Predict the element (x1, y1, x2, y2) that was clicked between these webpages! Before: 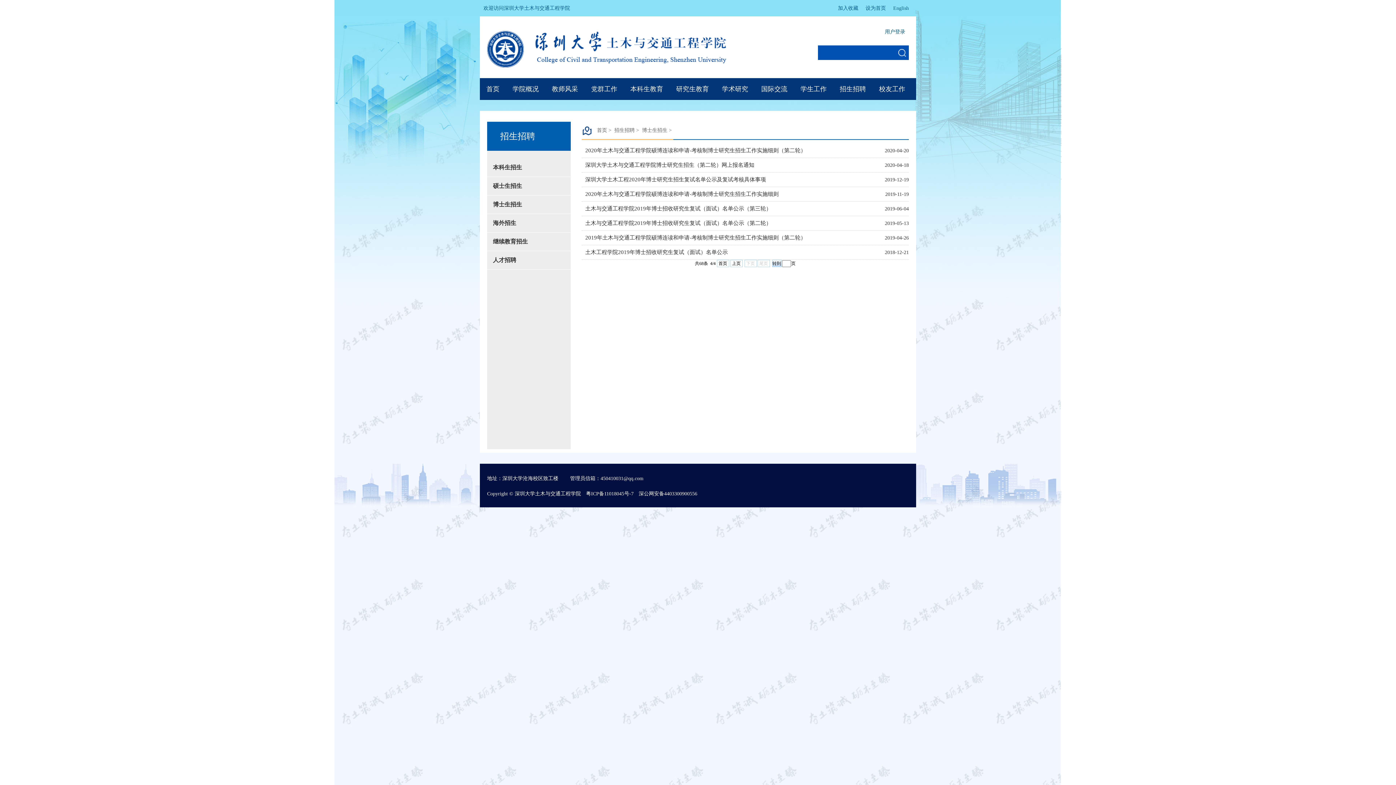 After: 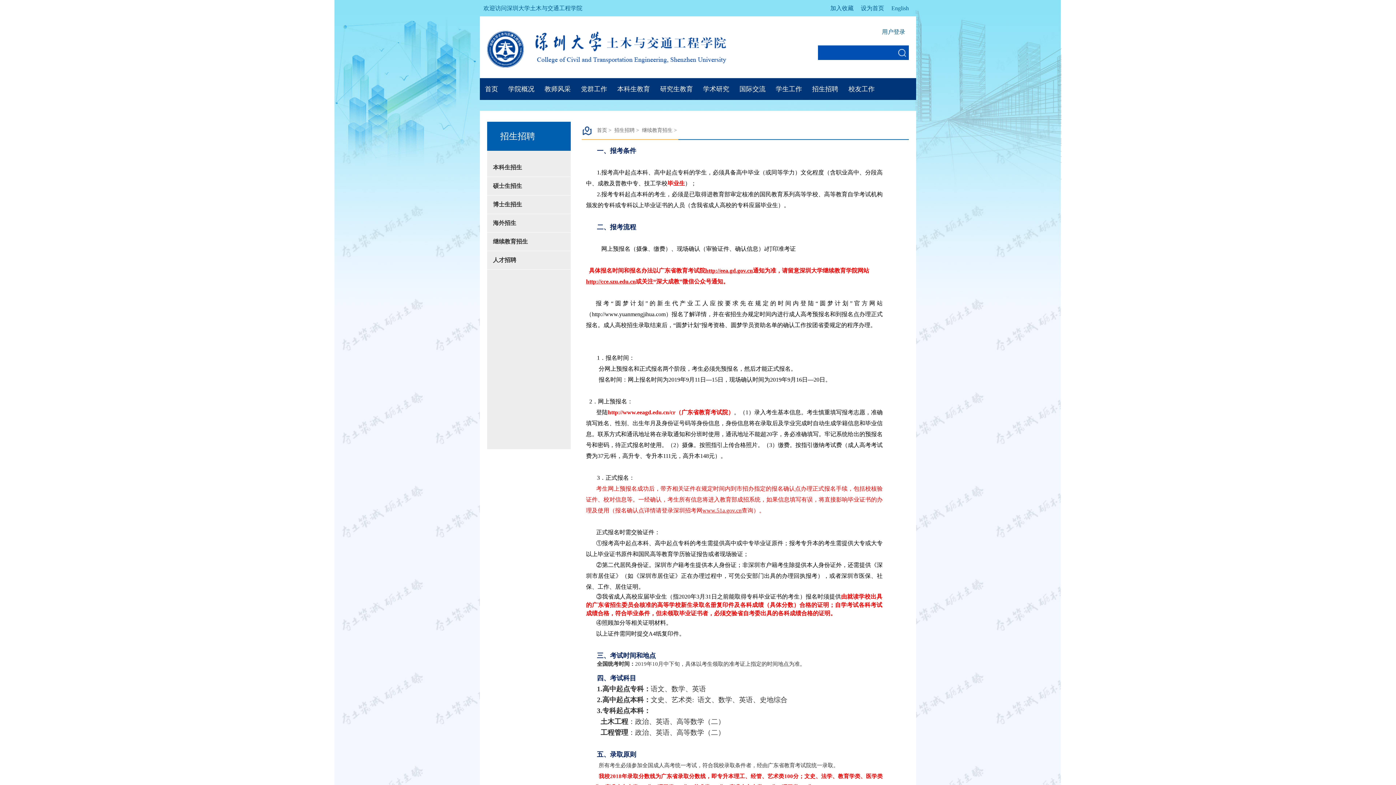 Action: label: 继续教育招生 bbox: (493, 238, 528, 244)